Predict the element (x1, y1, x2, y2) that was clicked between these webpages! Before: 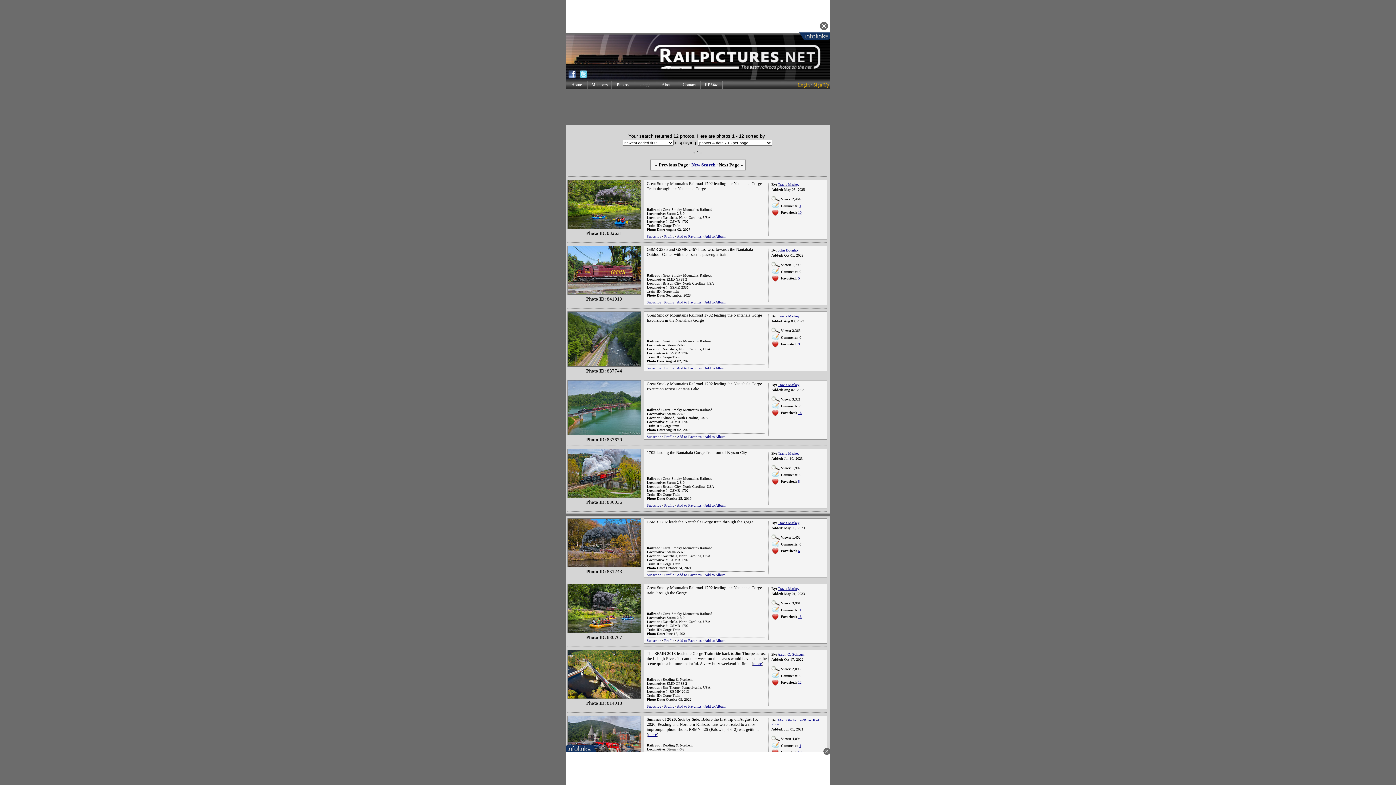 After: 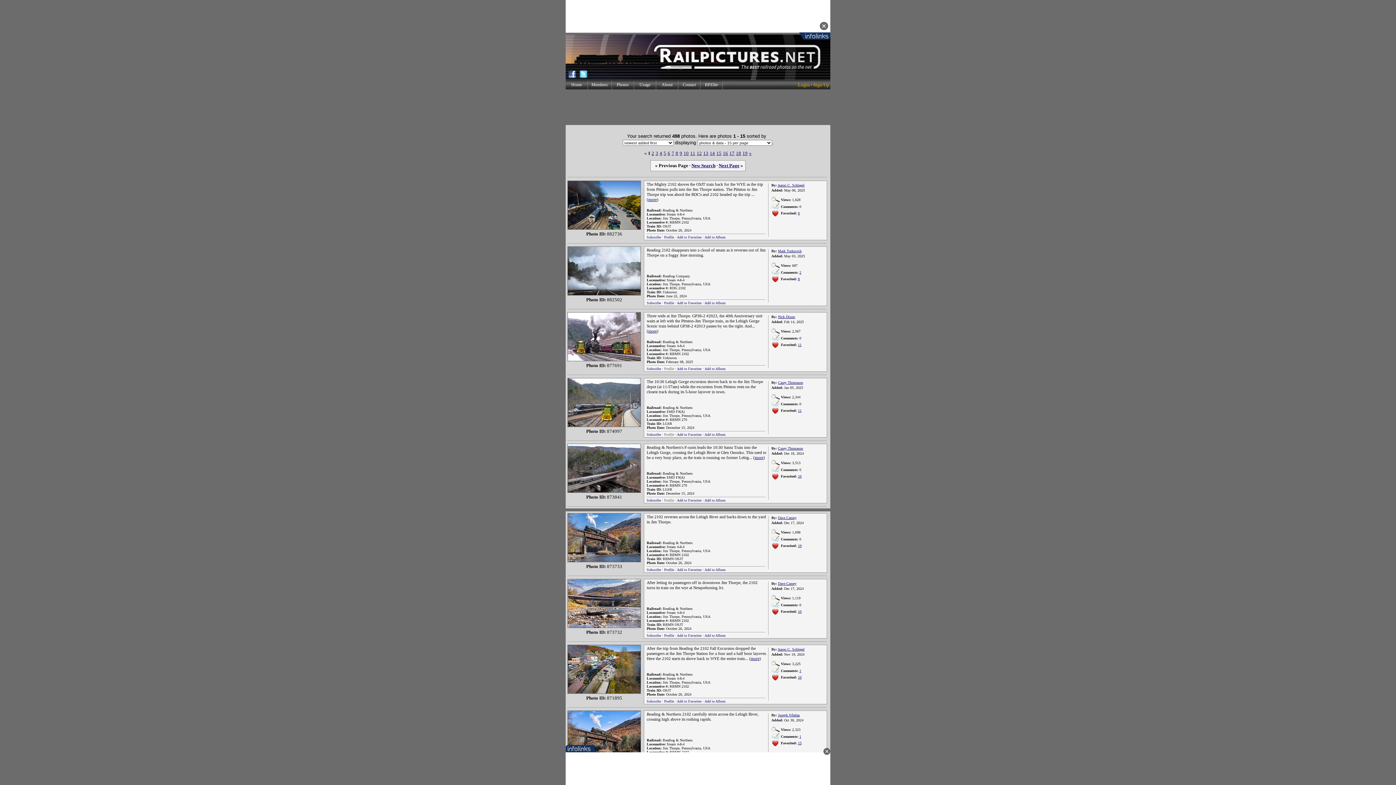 Action: label: Jim Thorpe, Pennsylvania, USA bbox: (662, 653, 710, 657)